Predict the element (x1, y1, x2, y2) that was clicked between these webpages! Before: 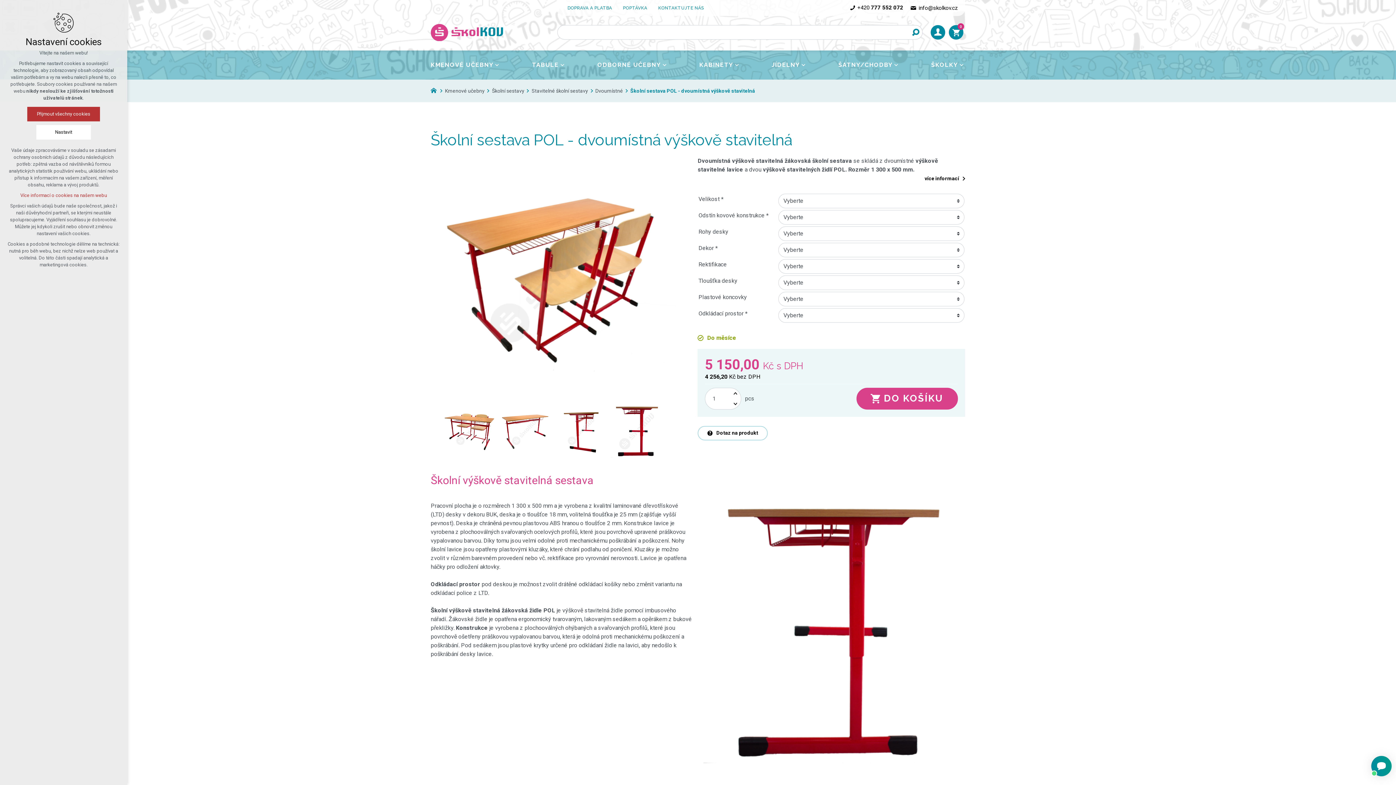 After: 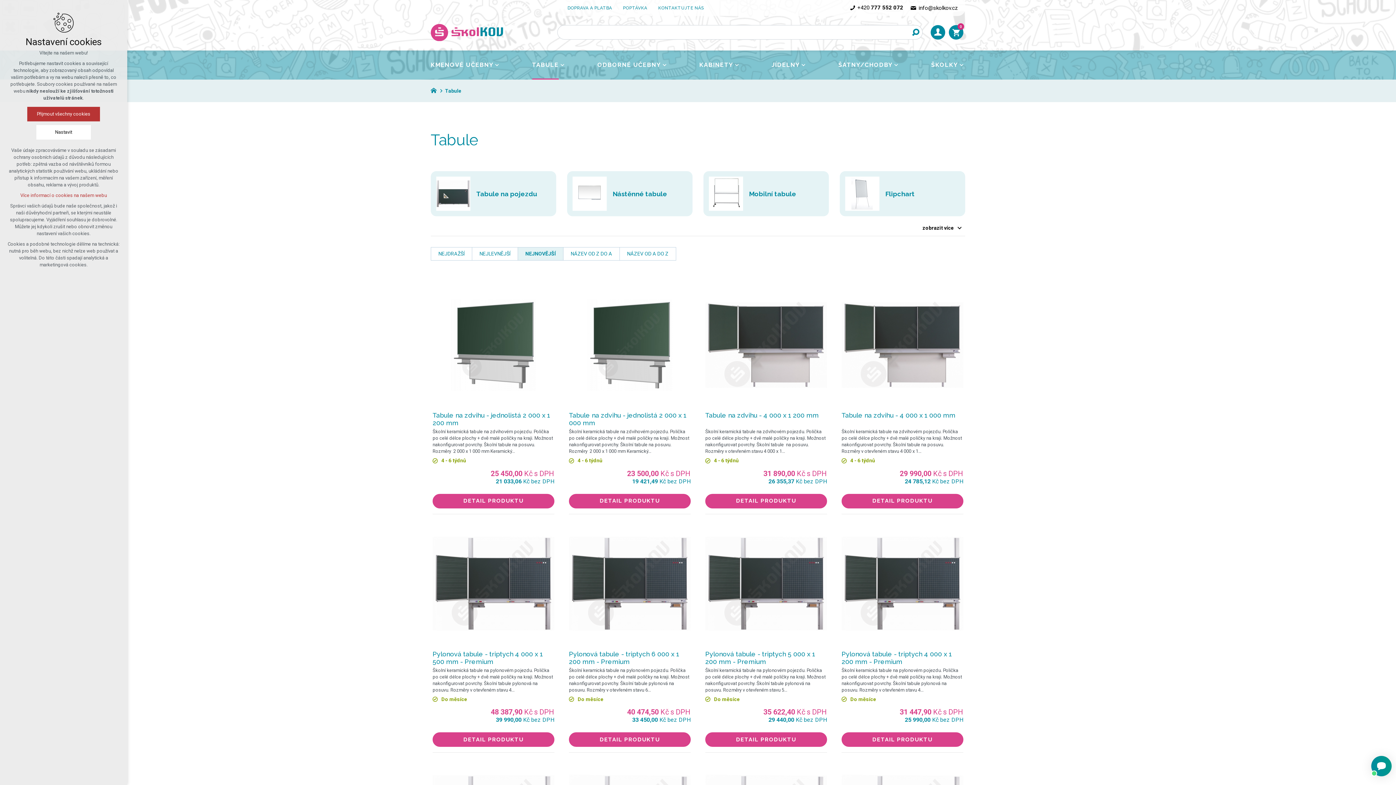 Action: label: TABULE bbox: (532, 50, 558, 79)